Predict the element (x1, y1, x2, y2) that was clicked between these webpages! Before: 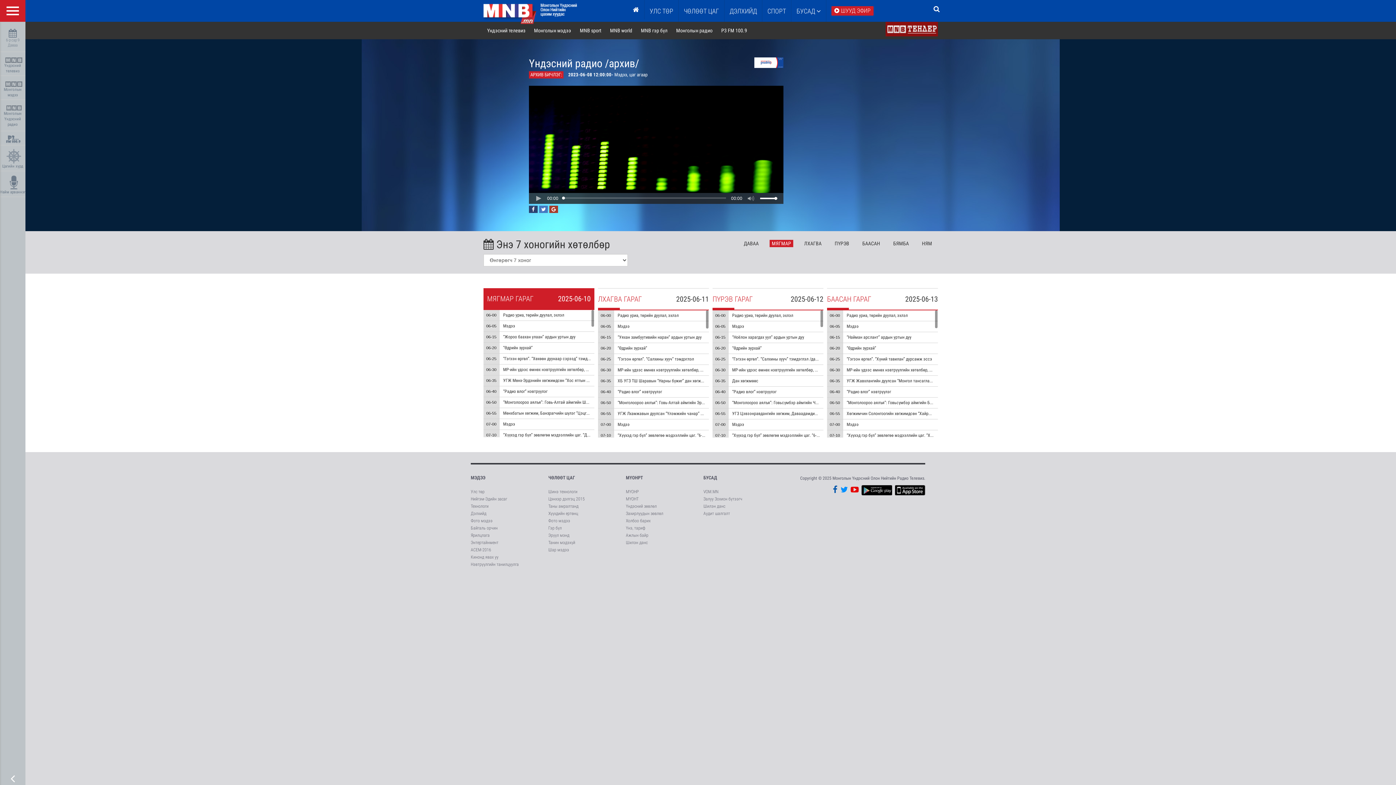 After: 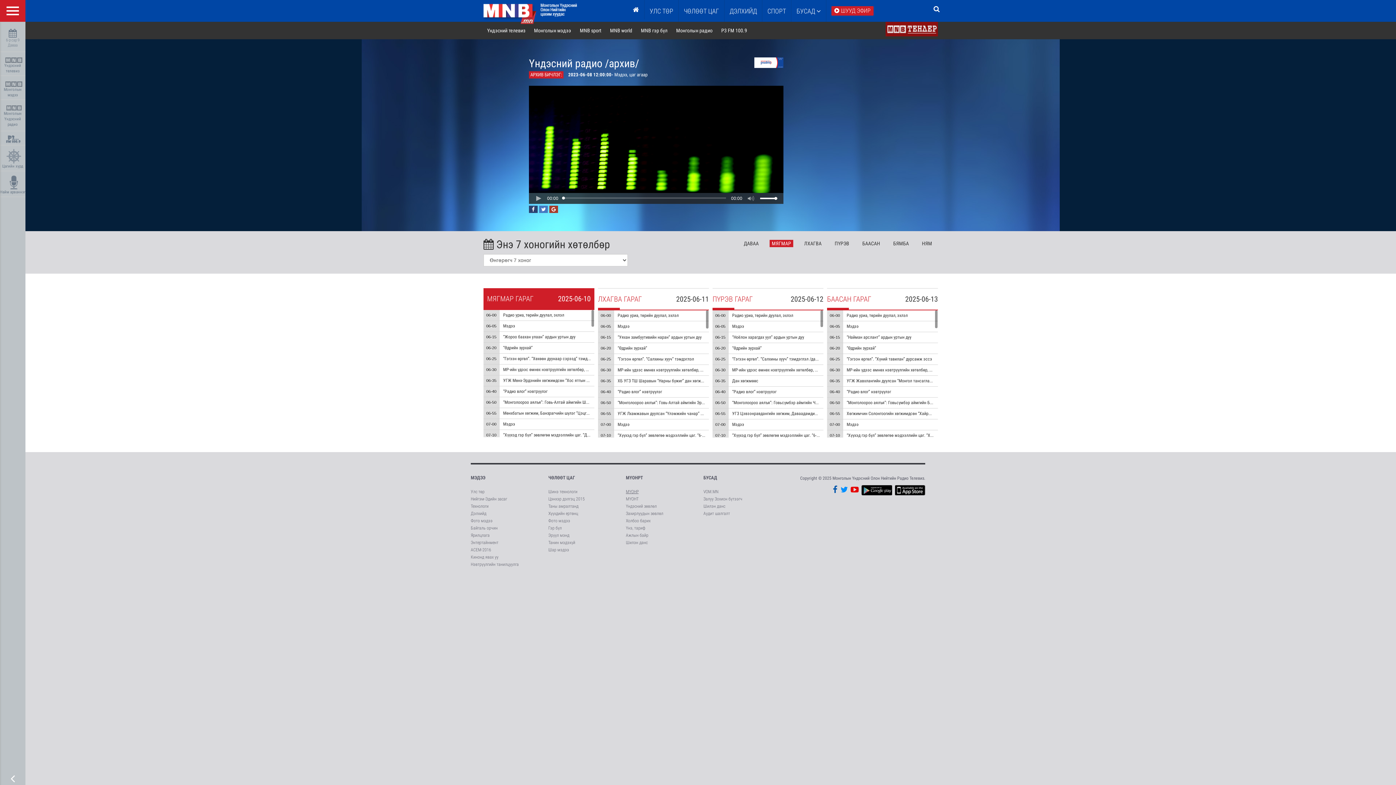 Action: bbox: (626, 489, 638, 494) label: МҮОНР